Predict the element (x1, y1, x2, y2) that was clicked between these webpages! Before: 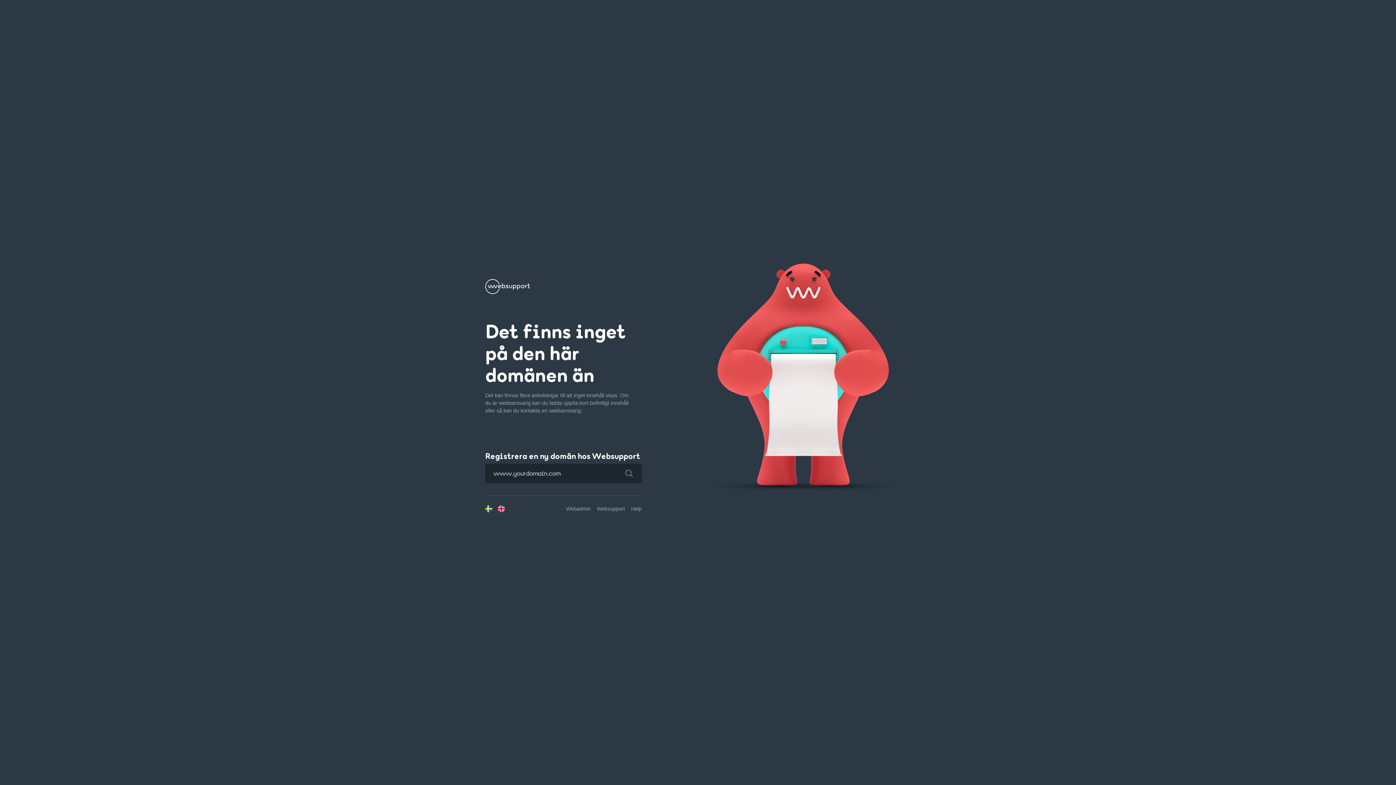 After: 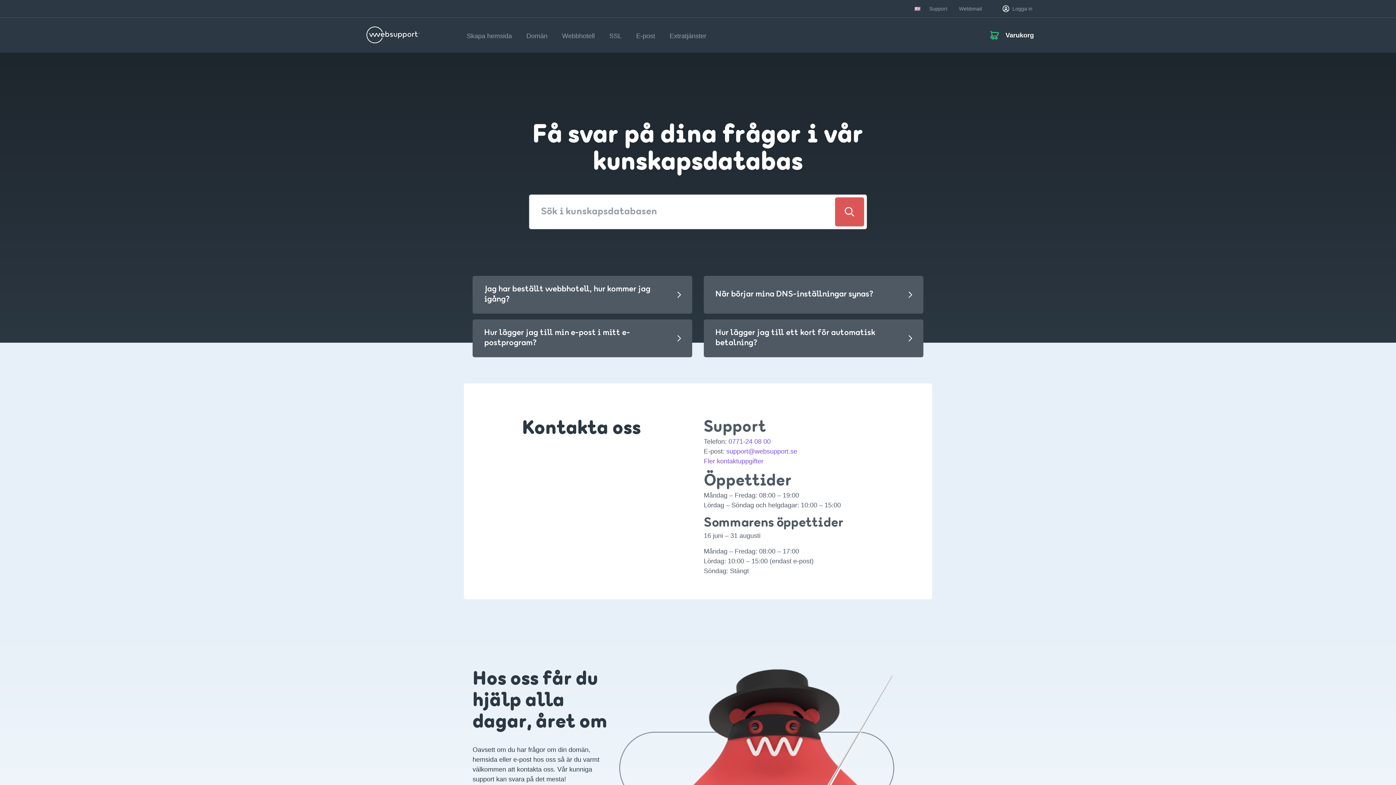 Action: label: Help bbox: (631, 506, 641, 511)